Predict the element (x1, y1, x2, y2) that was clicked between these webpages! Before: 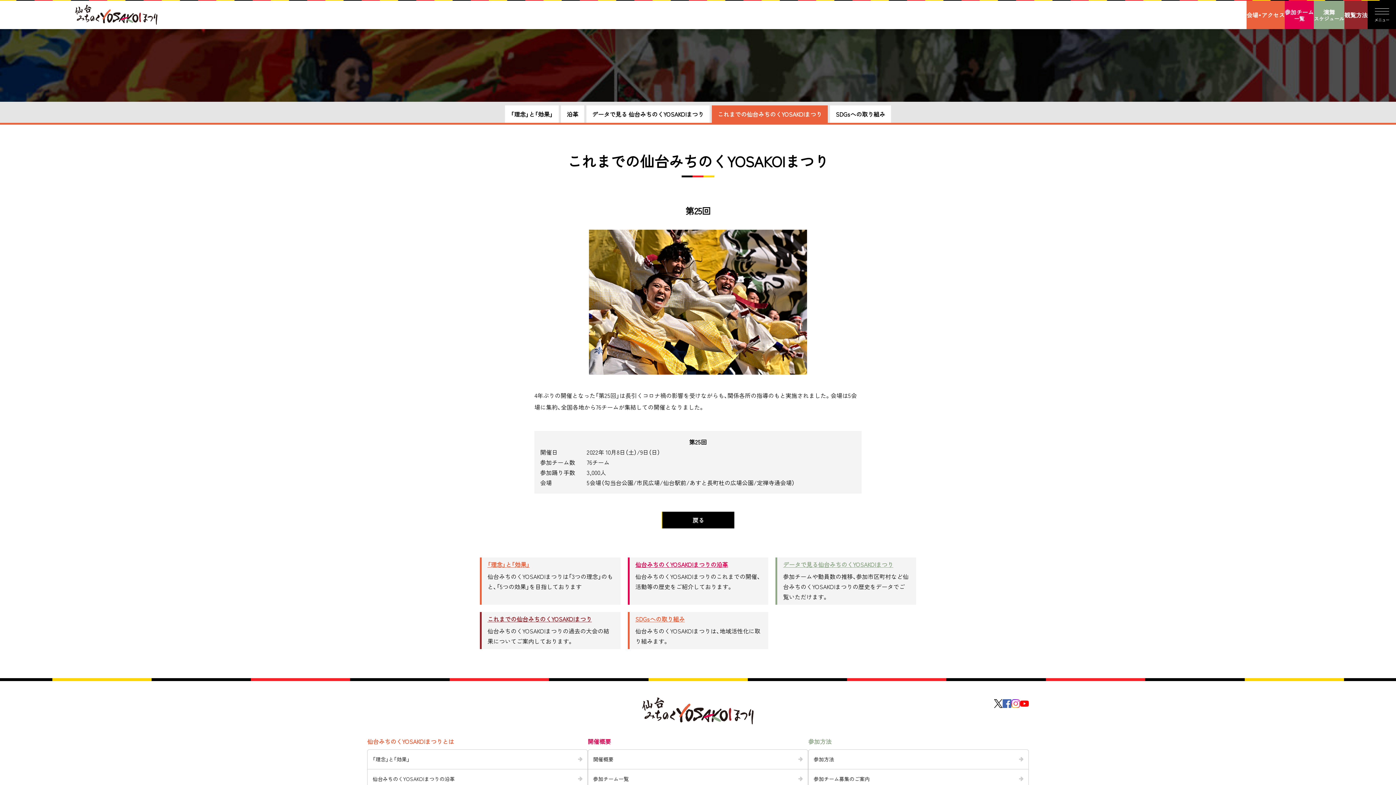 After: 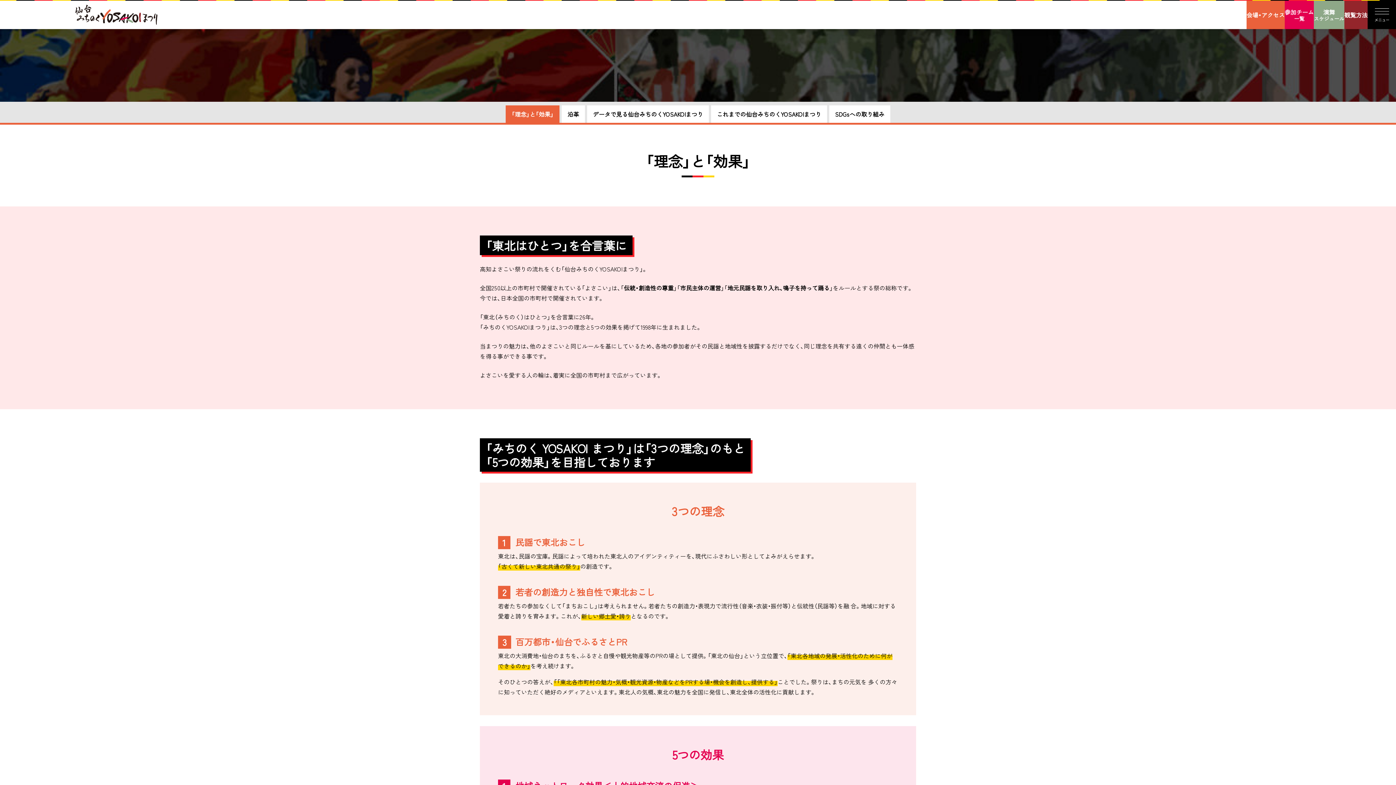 Action: label: 「理念」と「効果」 bbox: (505, 105, 558, 122)